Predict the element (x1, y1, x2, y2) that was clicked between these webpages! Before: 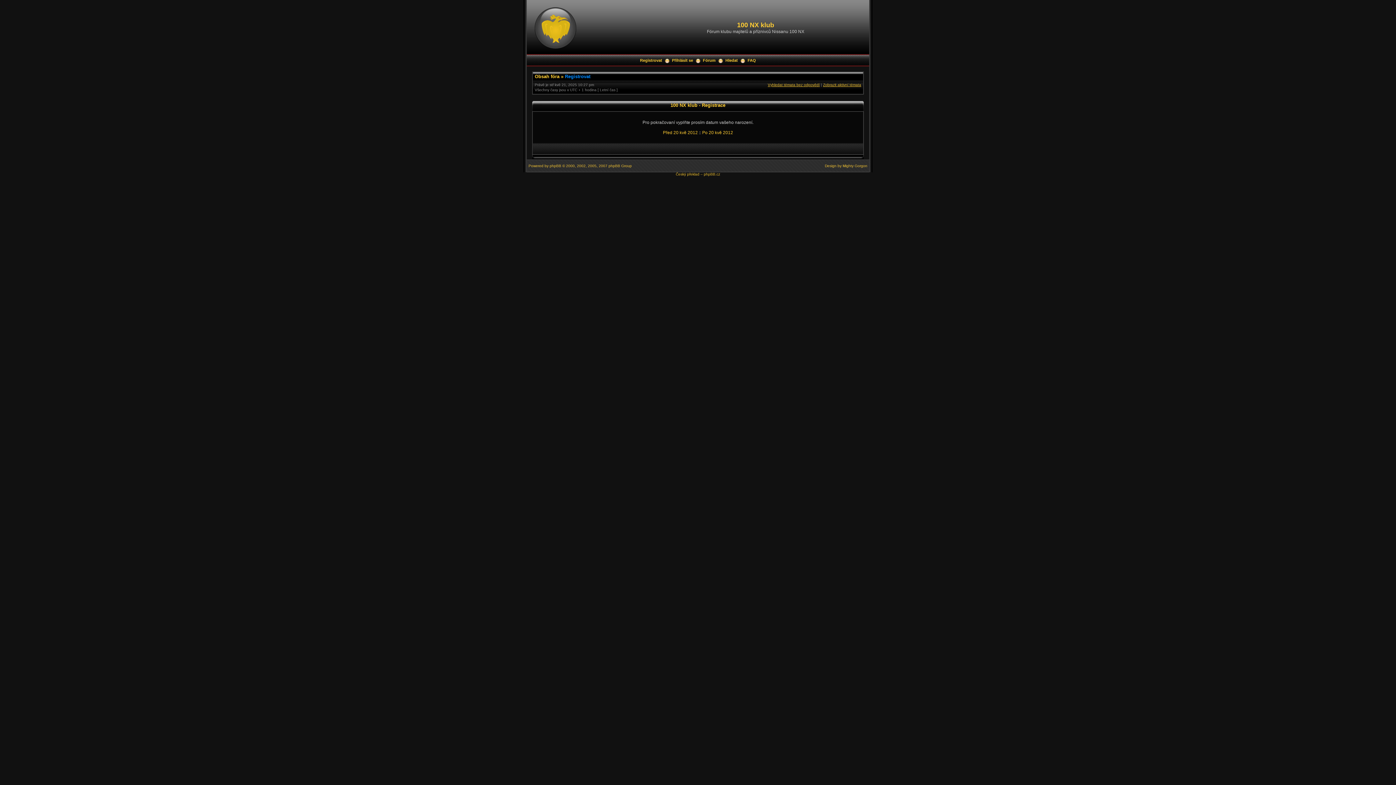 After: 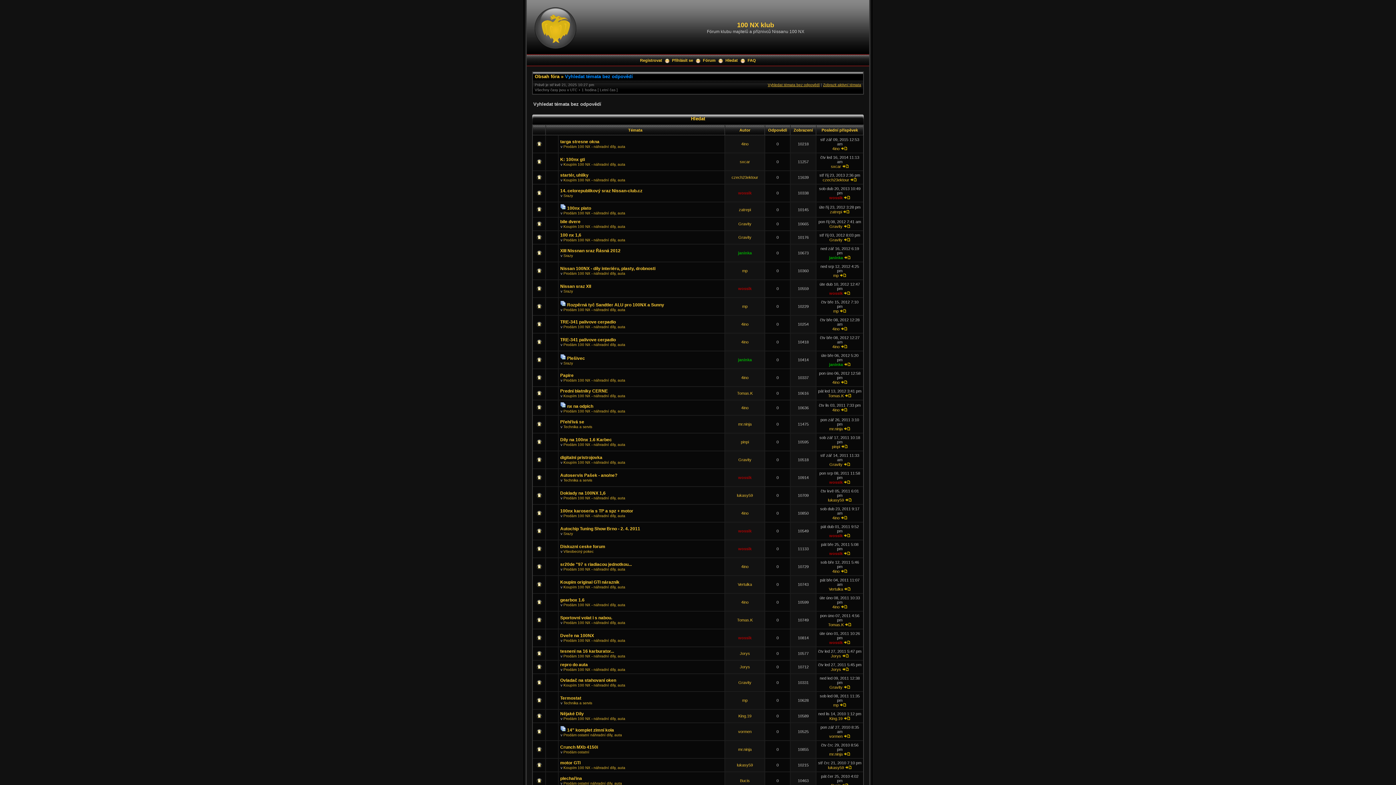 Action: label: Vyhledat témata bez odpovědí bbox: (768, 82, 820, 86)